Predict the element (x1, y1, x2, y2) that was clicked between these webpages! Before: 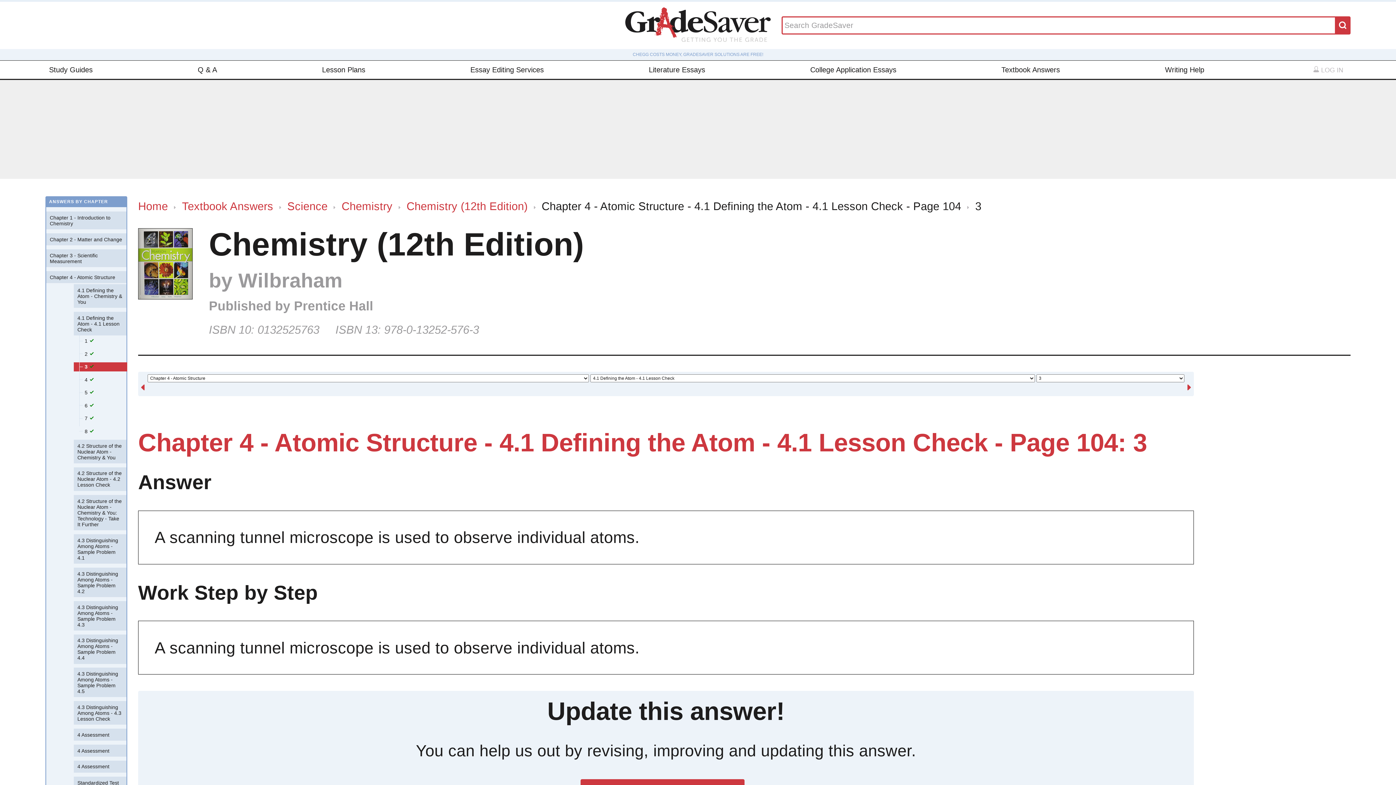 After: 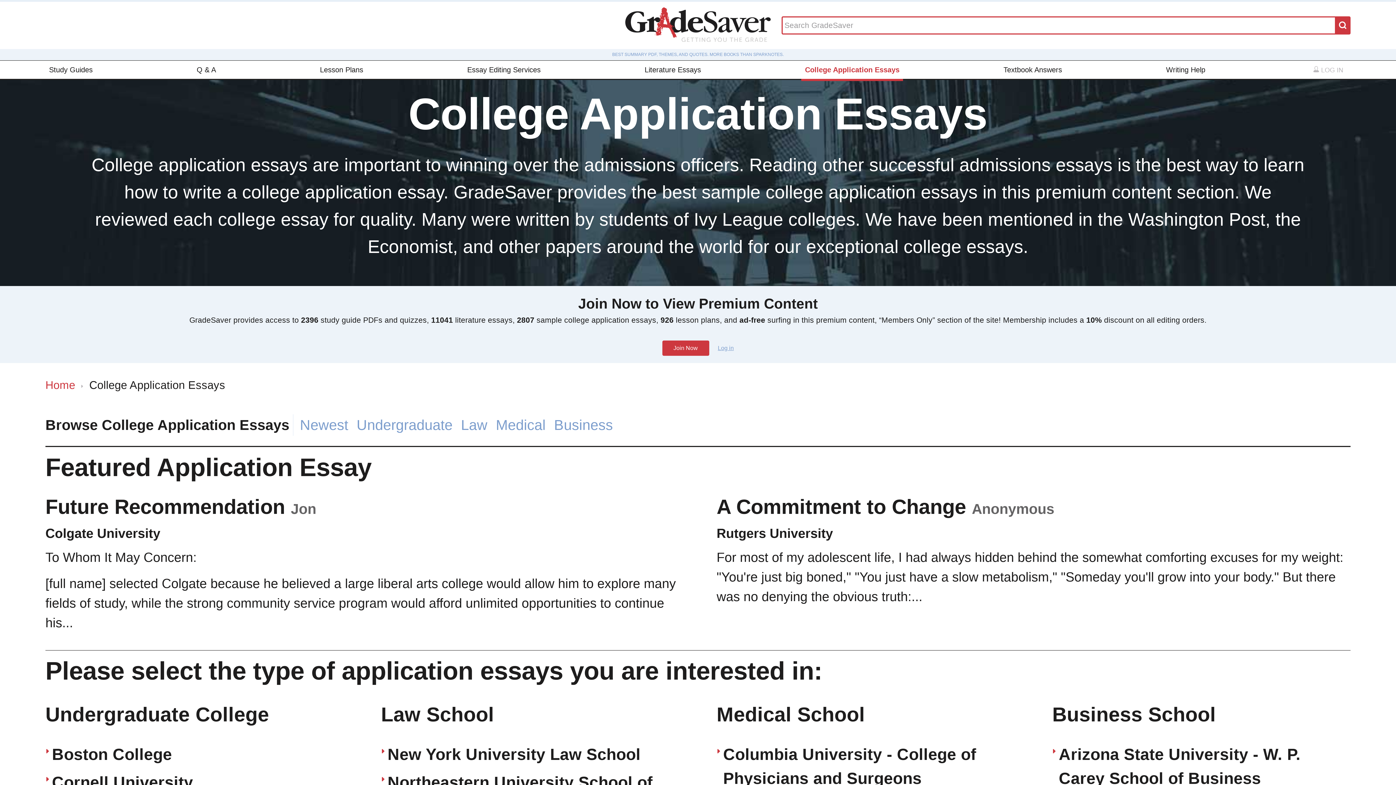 Action: bbox: (806, 60, 900, 78) label: College Application Essays